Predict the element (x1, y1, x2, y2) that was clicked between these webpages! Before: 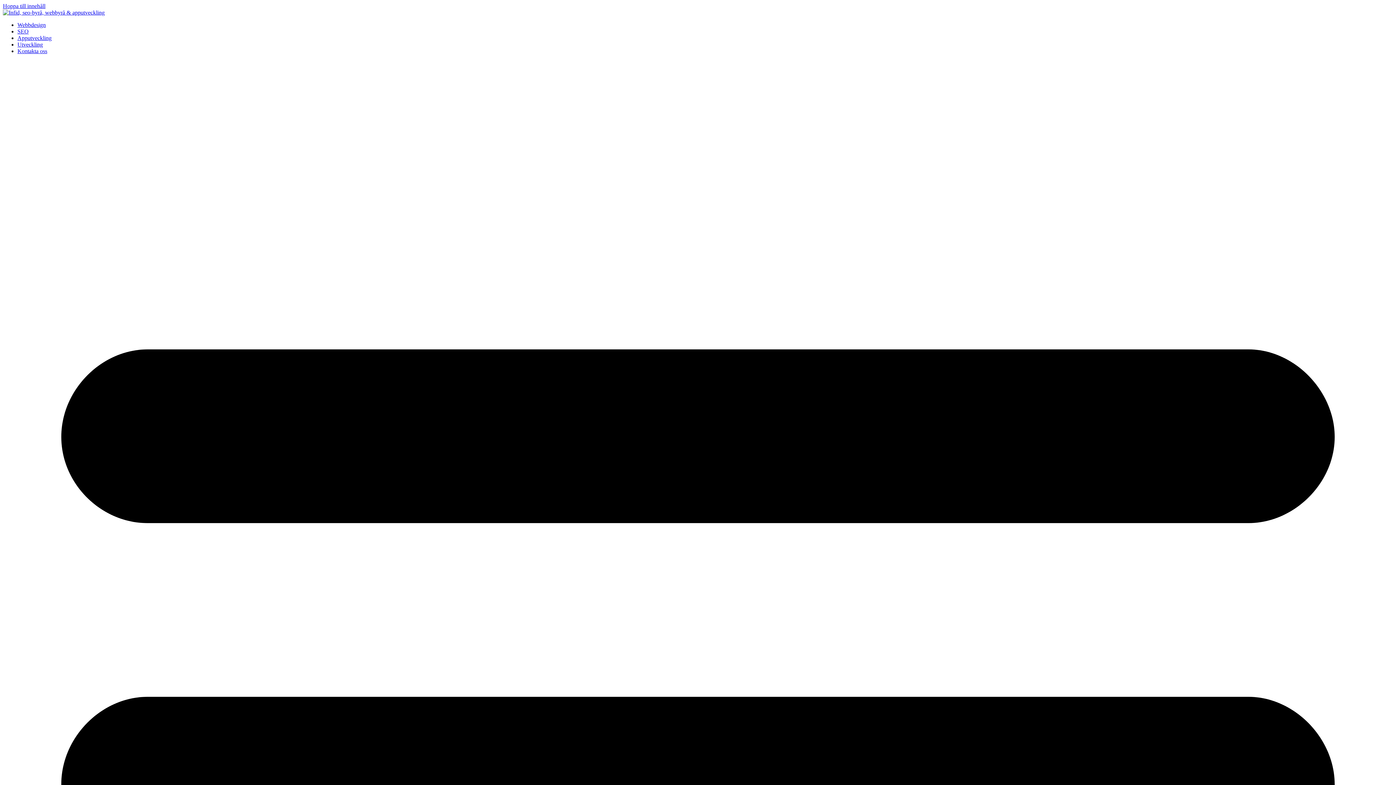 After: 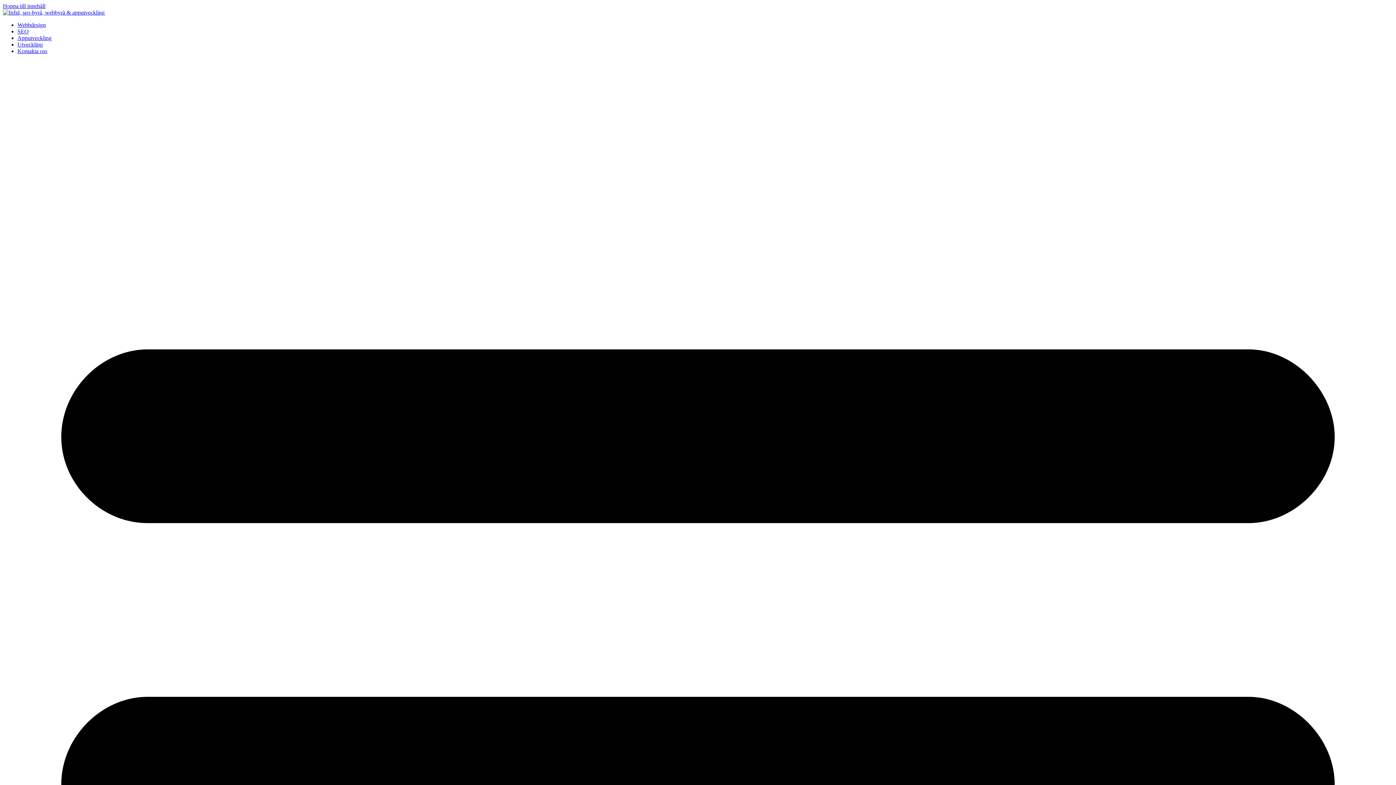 Action: bbox: (2, 2, 45, 9) label: Hoppa till innehåll